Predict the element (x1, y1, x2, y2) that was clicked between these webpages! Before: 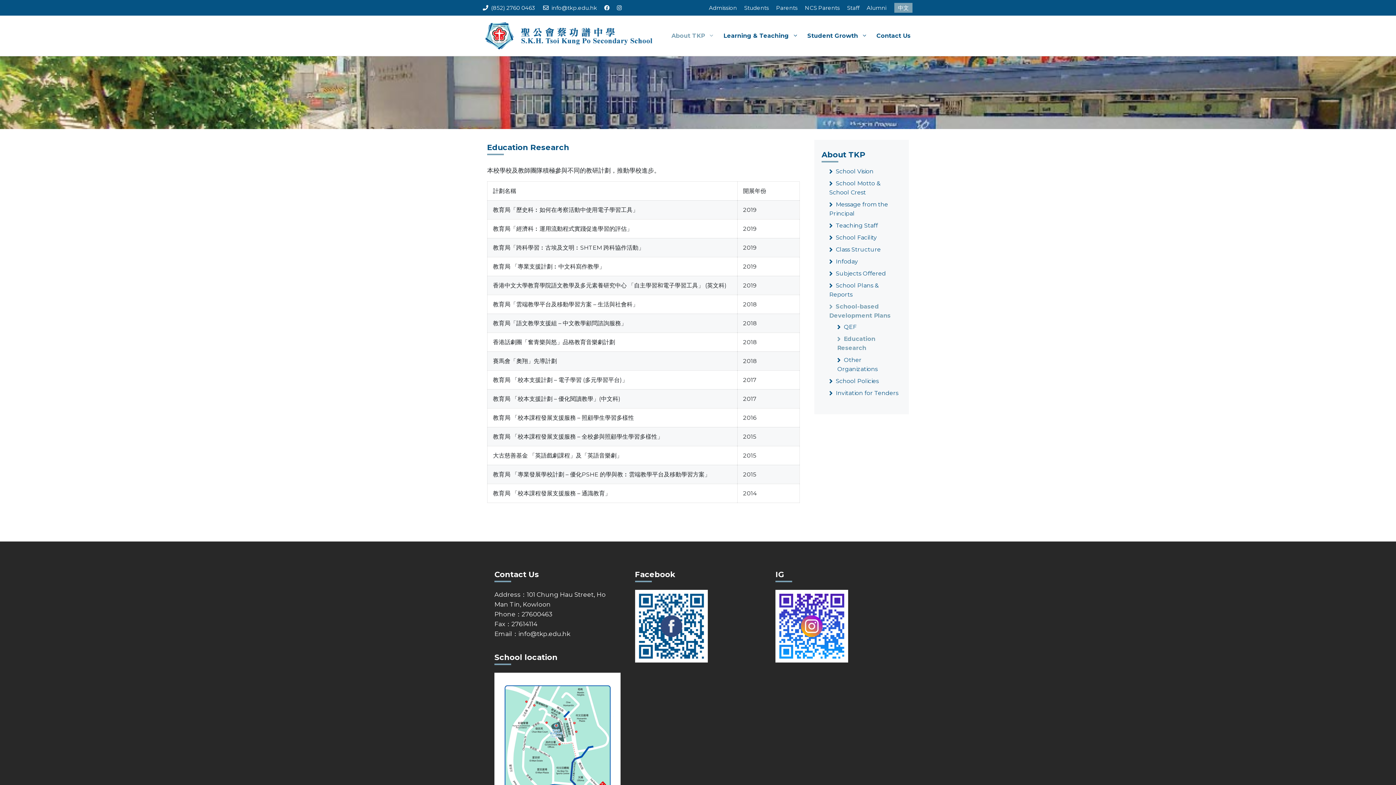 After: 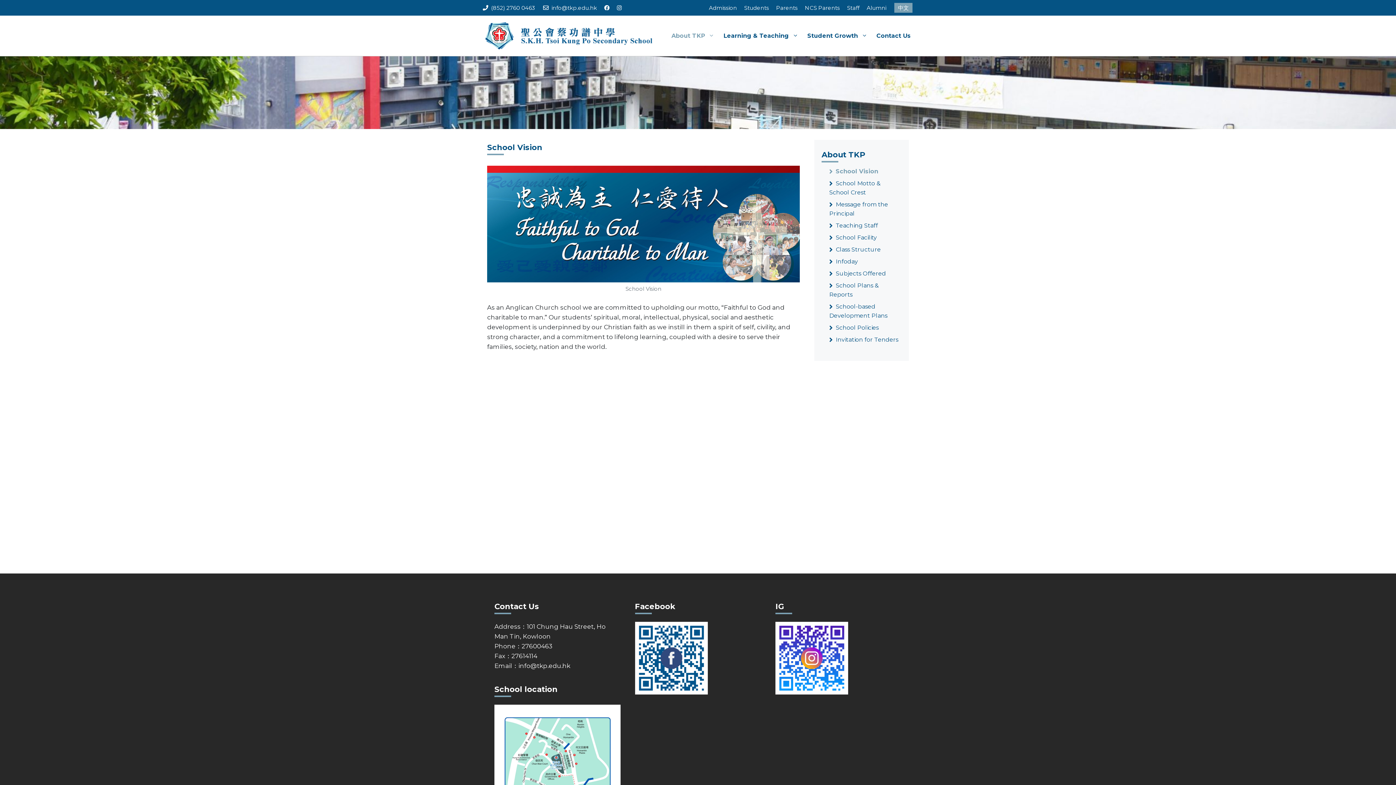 Action: label: About TKP bbox: (821, 150, 865, 159)